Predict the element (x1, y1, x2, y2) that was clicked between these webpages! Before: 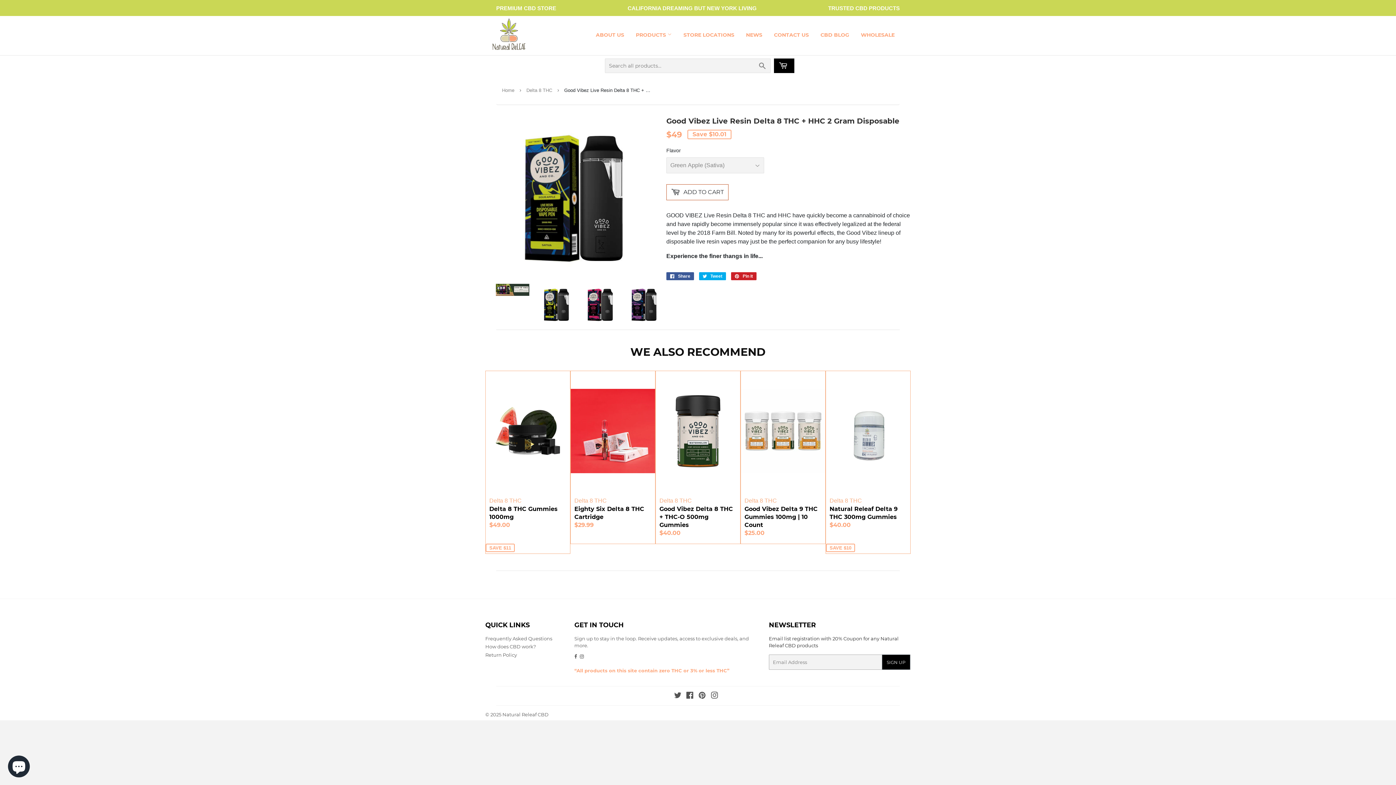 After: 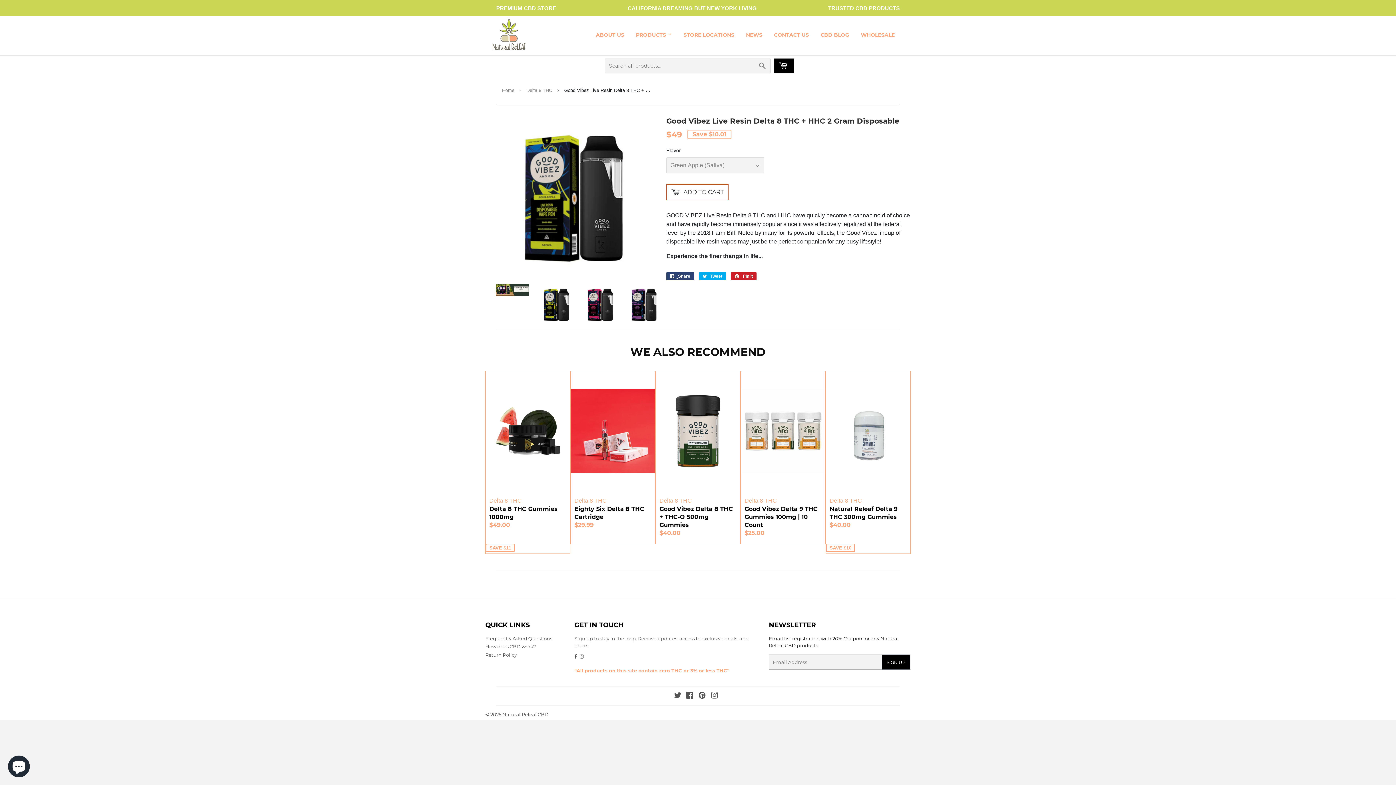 Action: label:  Share
Share on Facebook bbox: (666, 272, 694, 280)